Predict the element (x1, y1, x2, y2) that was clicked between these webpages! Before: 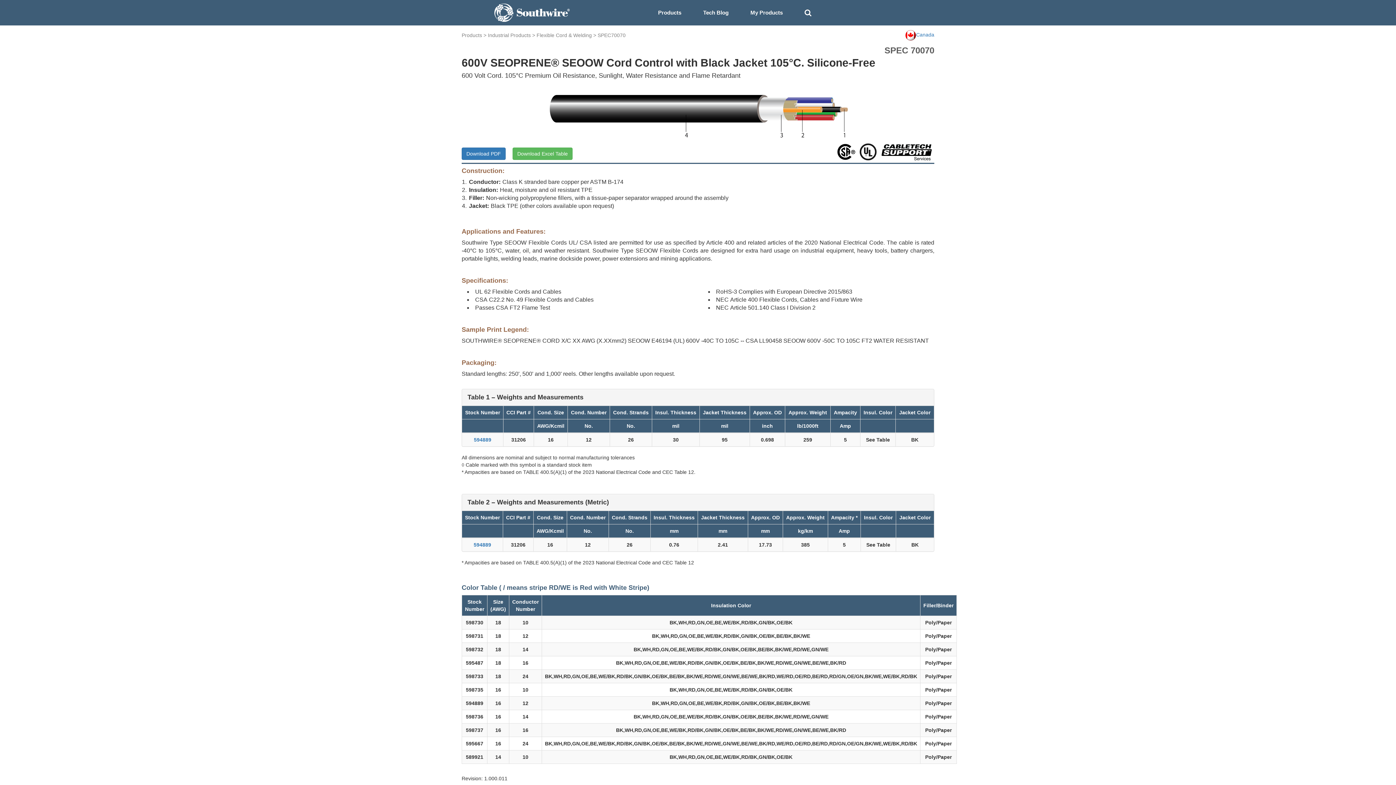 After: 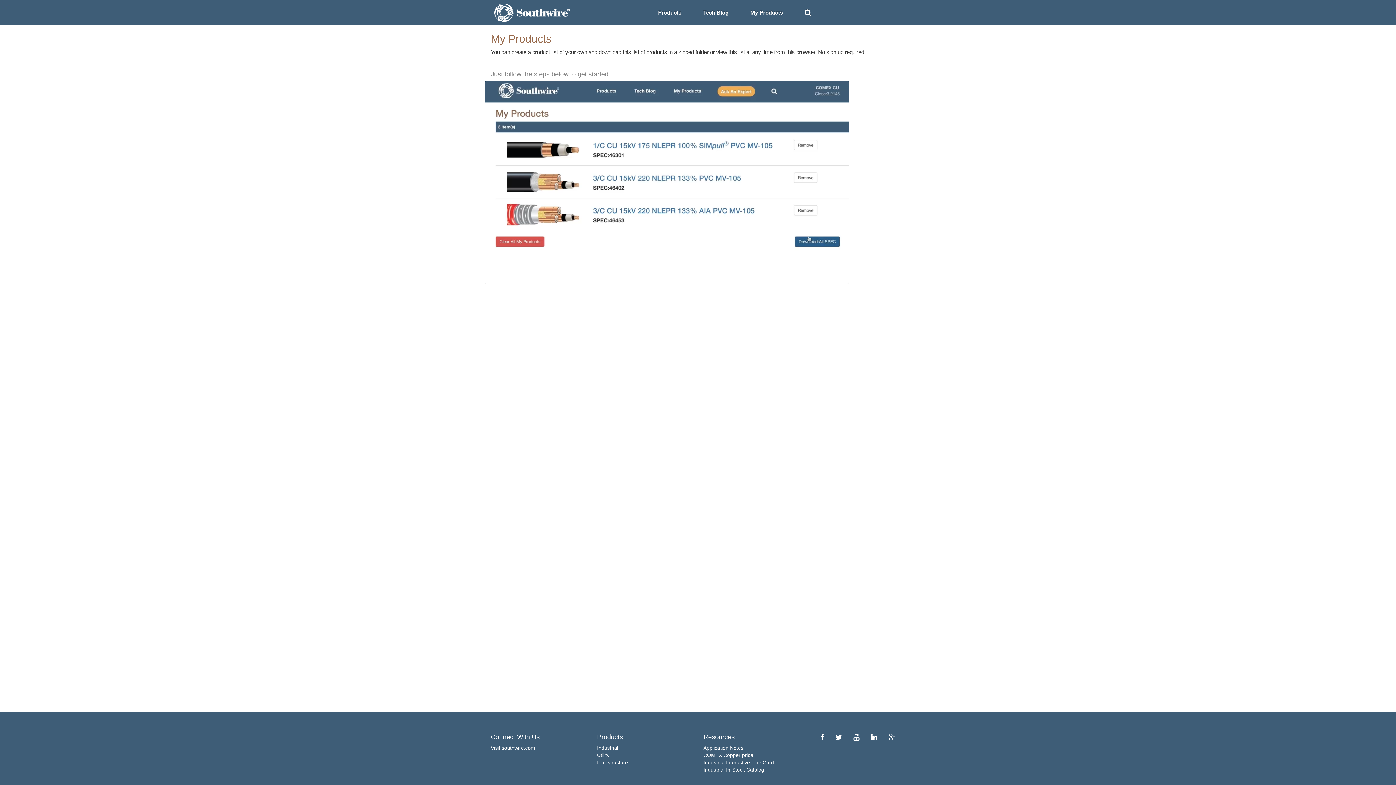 Action: bbox: (739, 3, 793, 21) label: My Products